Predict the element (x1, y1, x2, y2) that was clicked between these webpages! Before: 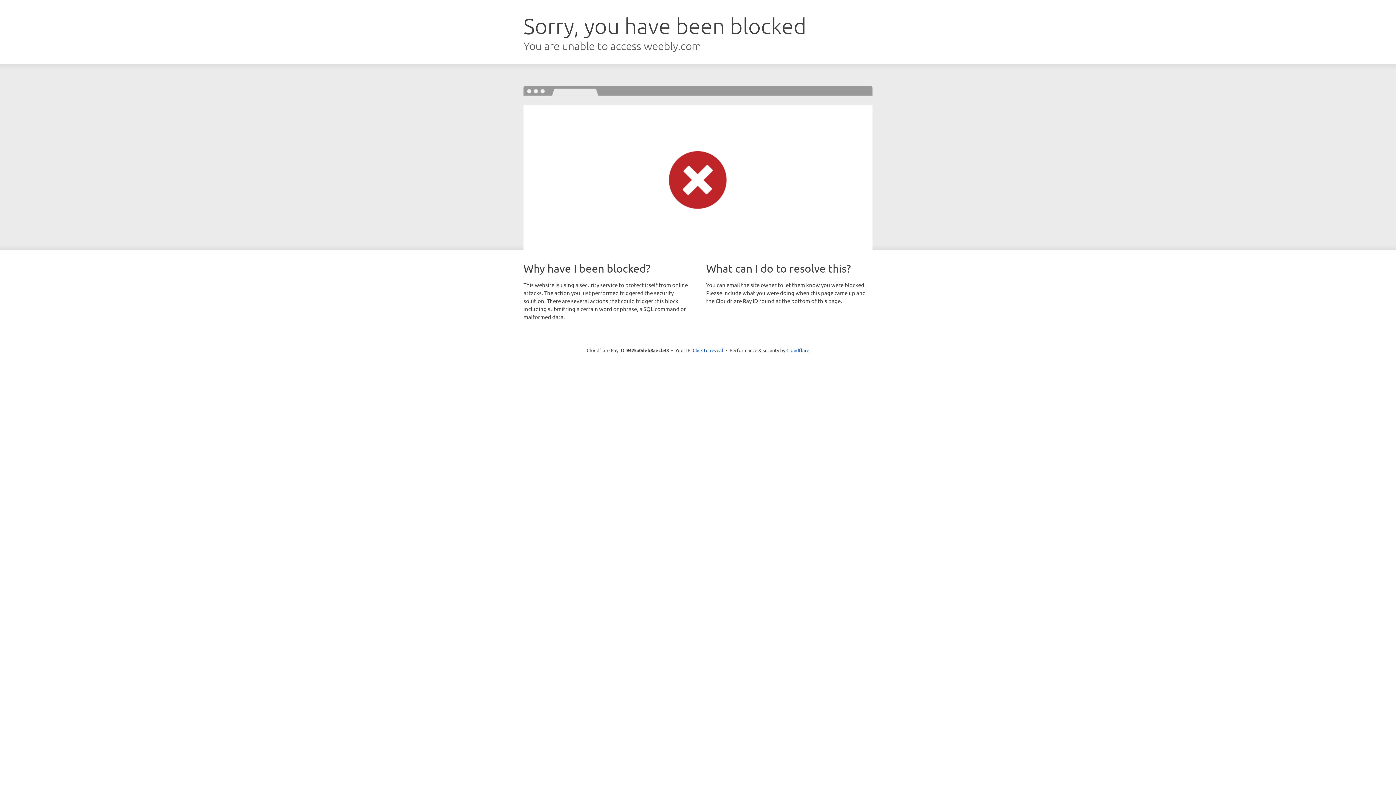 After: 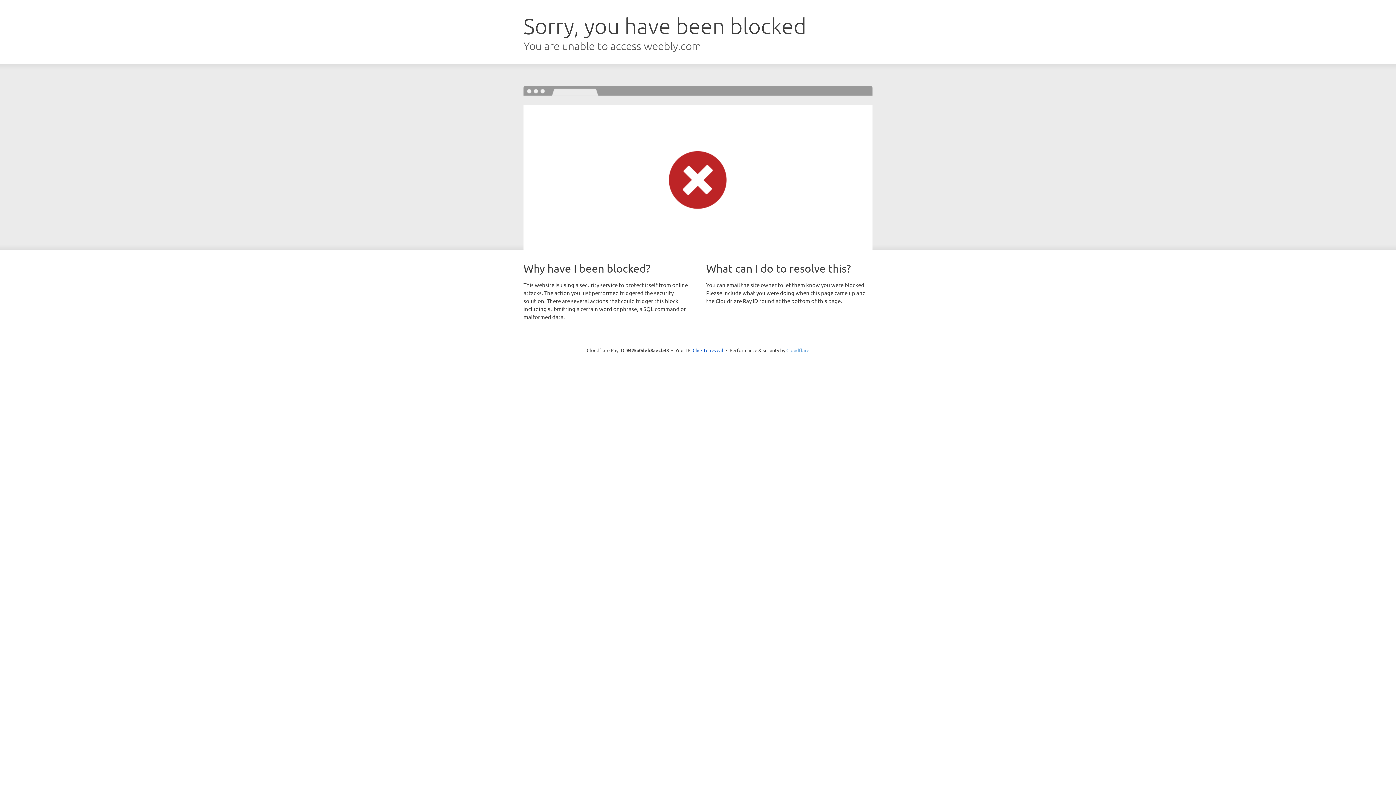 Action: bbox: (786, 347, 809, 353) label: Cloudflare